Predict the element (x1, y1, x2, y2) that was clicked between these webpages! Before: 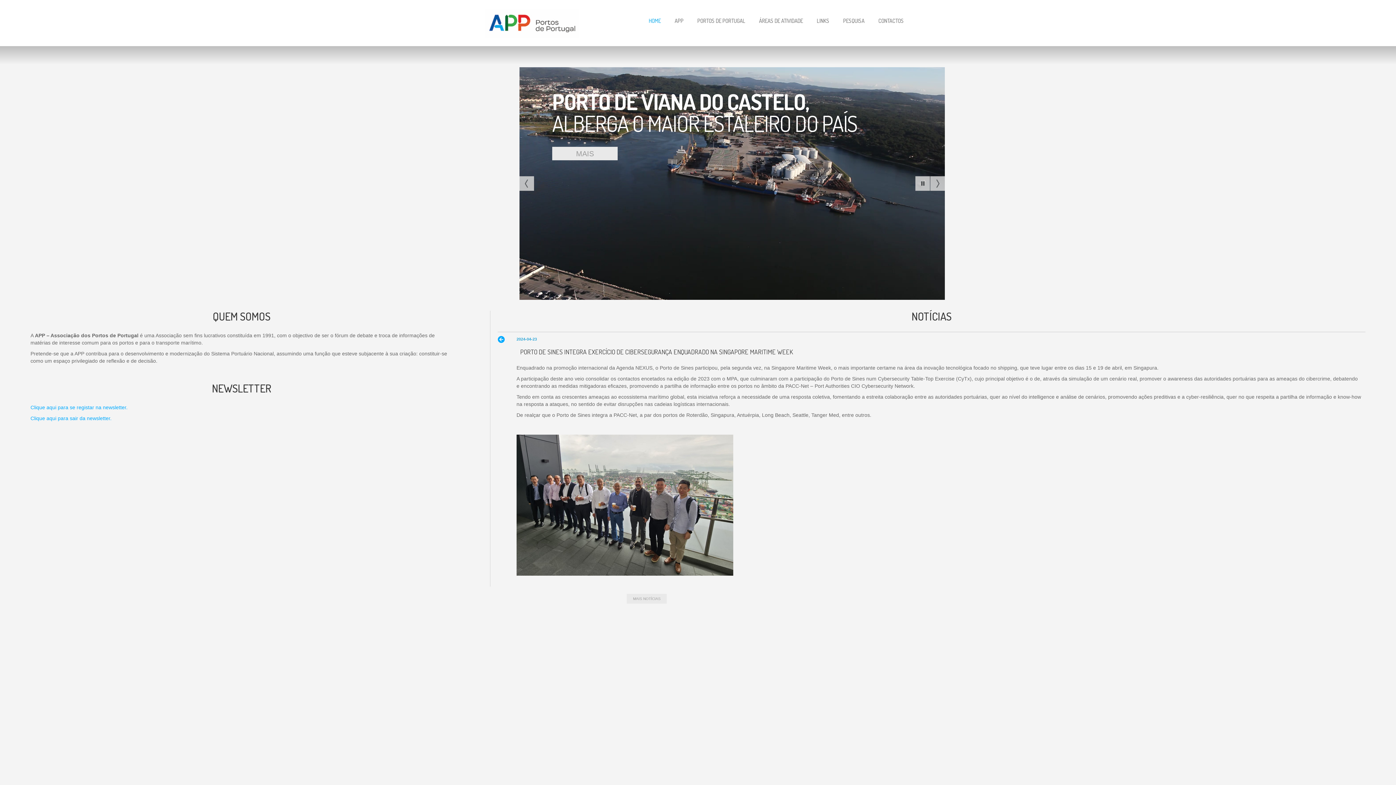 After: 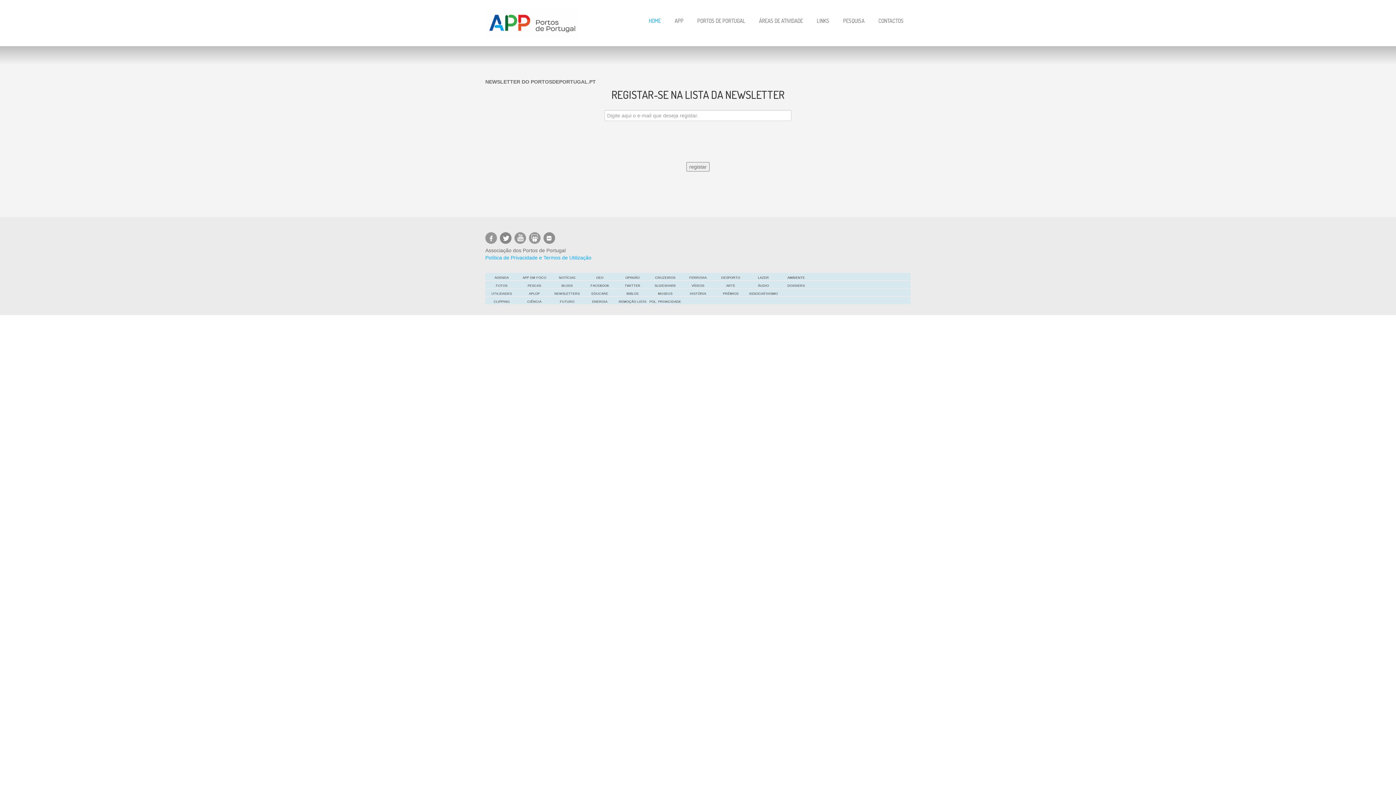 Action: bbox: (30, 404, 127, 410) label: Clique aqui para se registar na newsletter.